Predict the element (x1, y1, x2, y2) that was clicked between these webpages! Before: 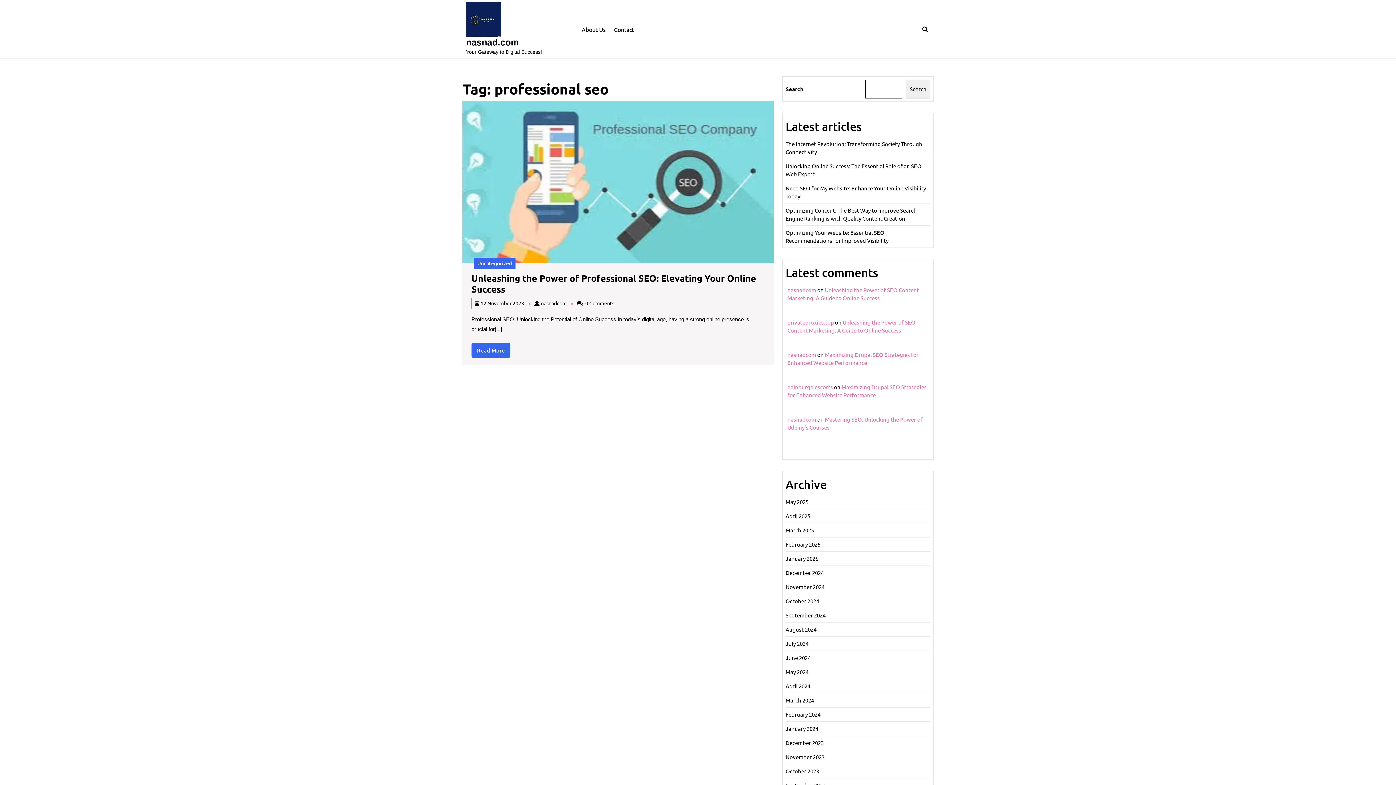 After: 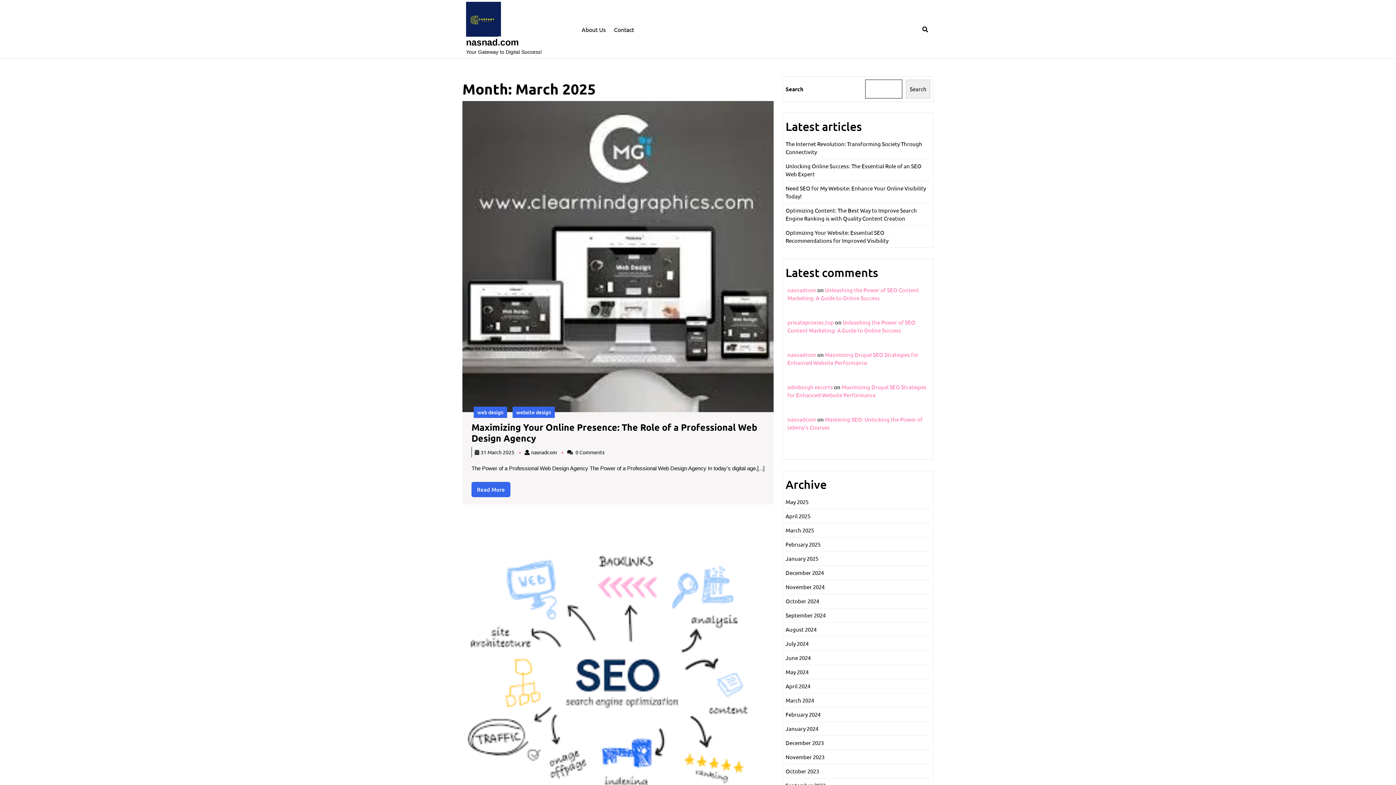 Action: bbox: (785, 526, 814, 533) label: March 2025